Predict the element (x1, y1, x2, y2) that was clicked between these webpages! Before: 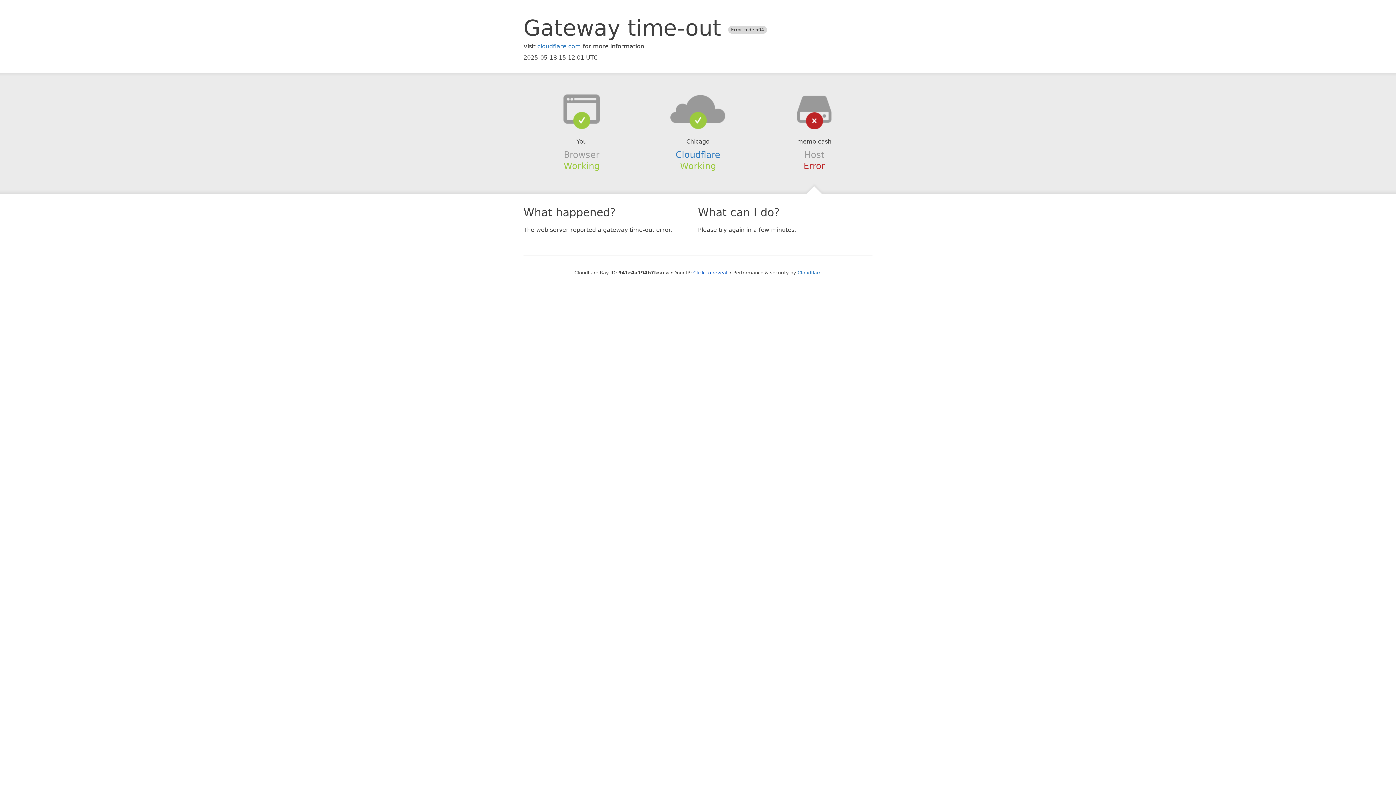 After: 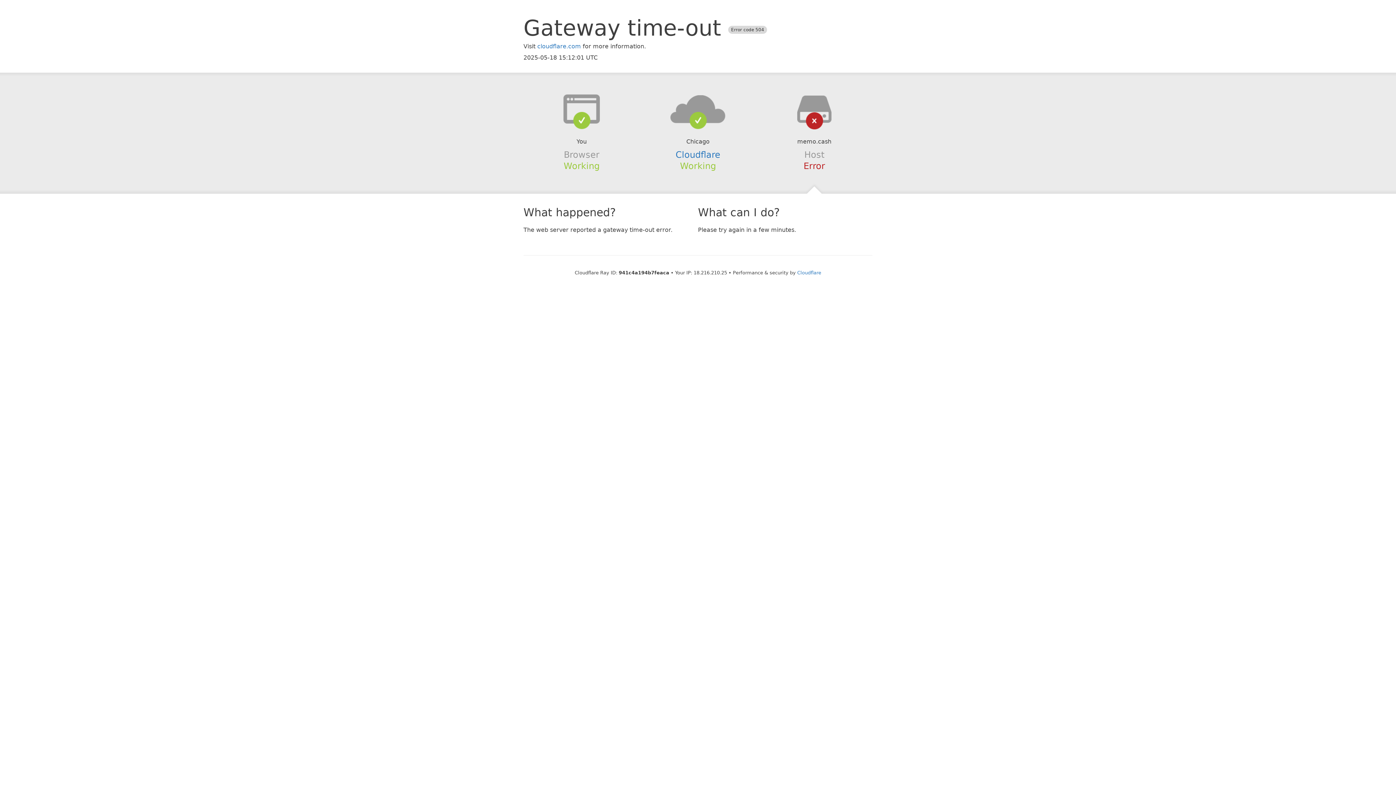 Action: label: Click to reveal bbox: (693, 270, 727, 275)